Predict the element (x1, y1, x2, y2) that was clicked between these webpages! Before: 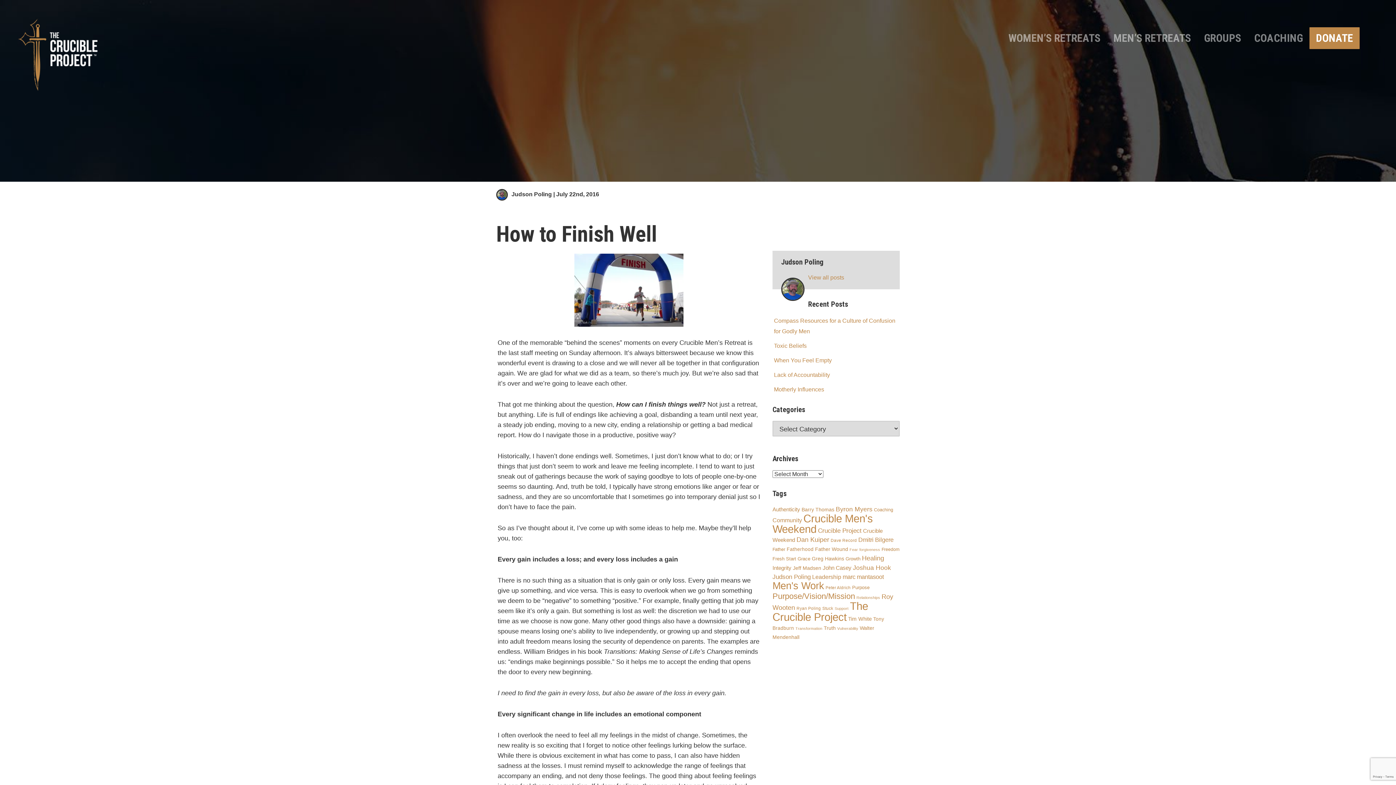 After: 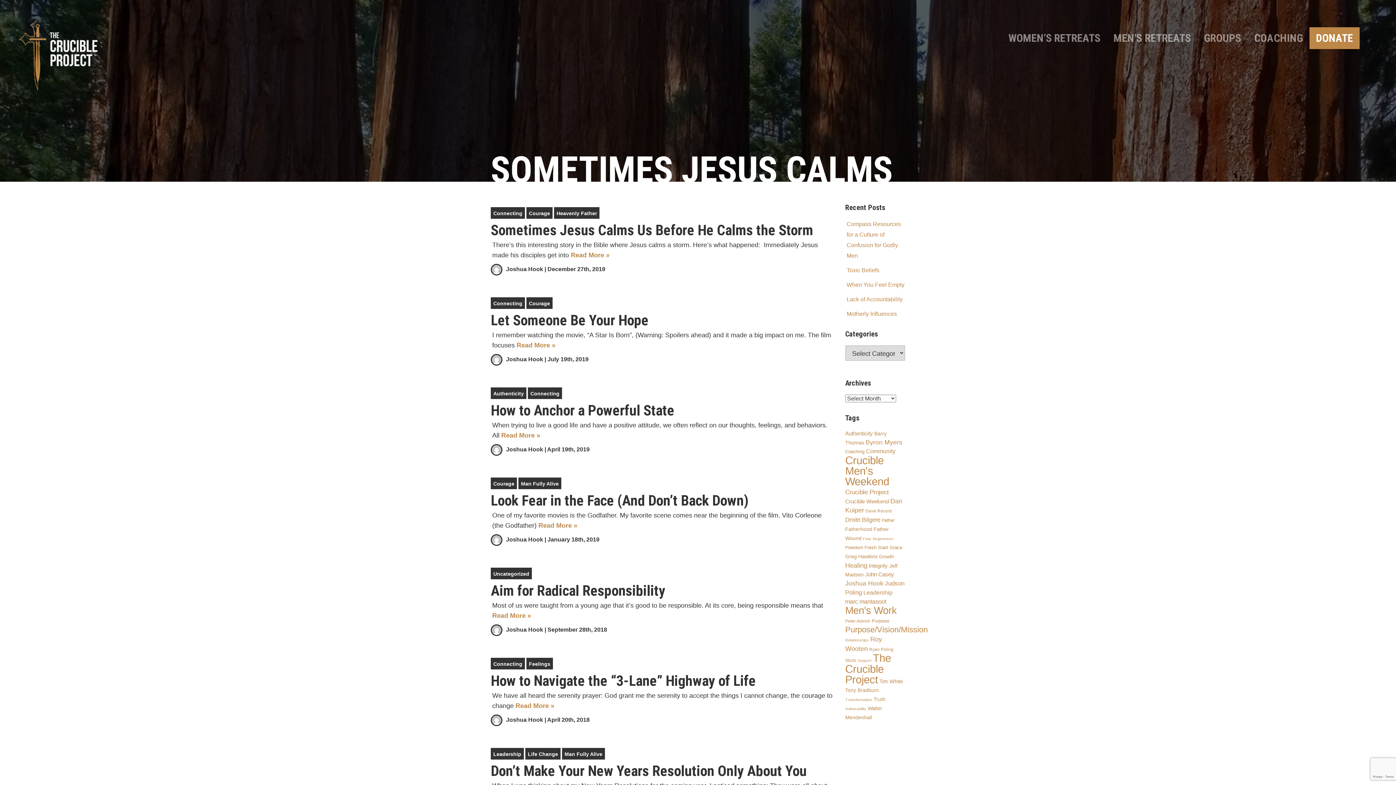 Action: label: Joshua Hook (19 items) bbox: (853, 564, 891, 571)